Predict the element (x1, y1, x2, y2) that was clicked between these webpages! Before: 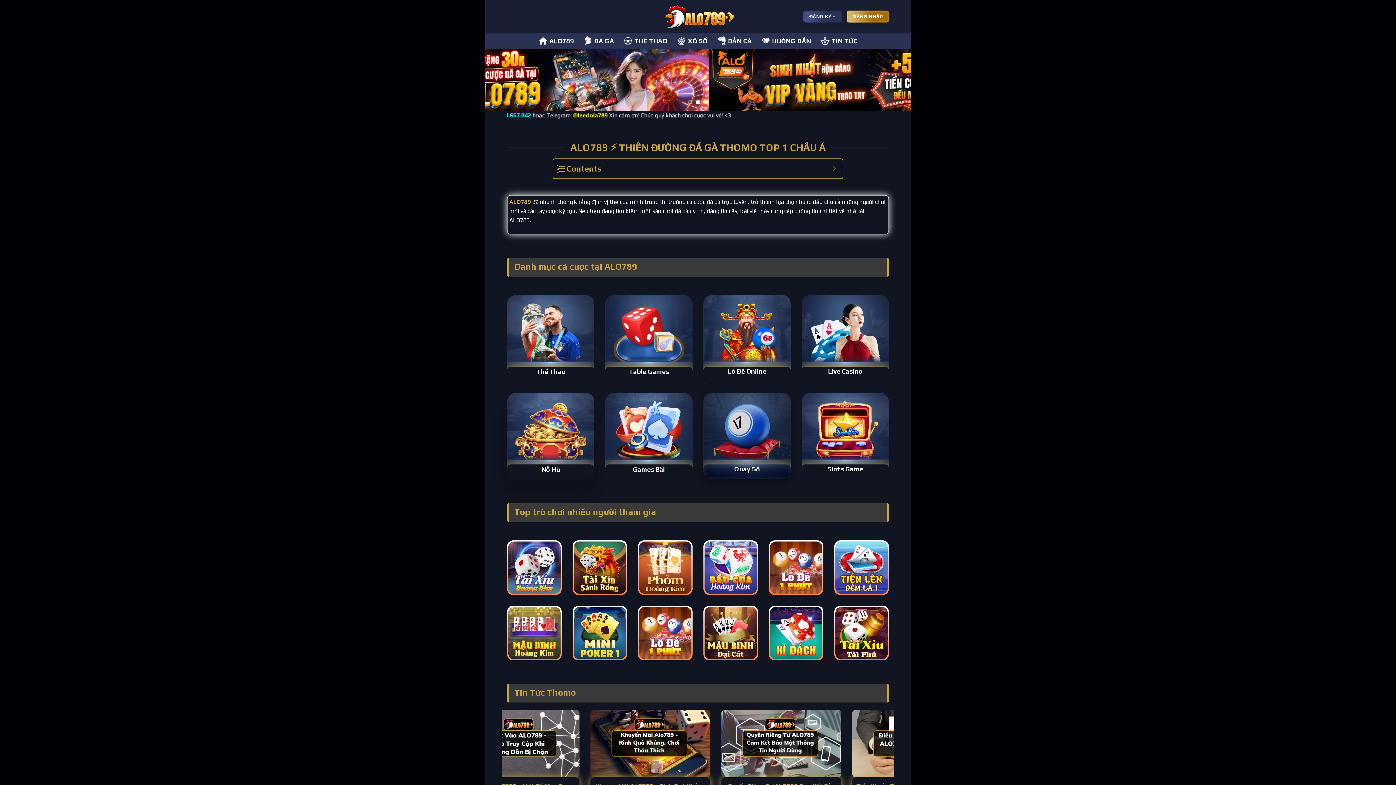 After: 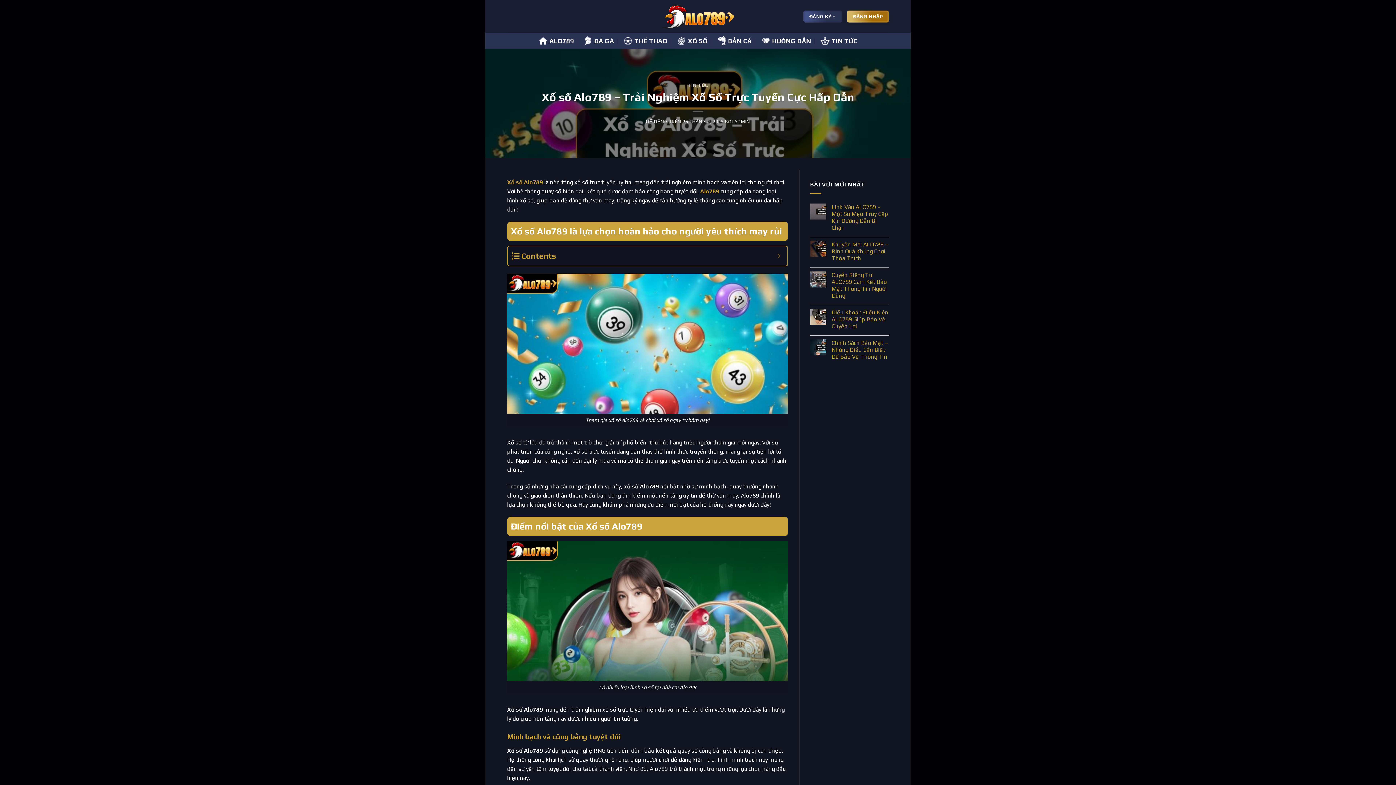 Action: label: XỔ SỐ bbox: (677, 32, 707, 49)